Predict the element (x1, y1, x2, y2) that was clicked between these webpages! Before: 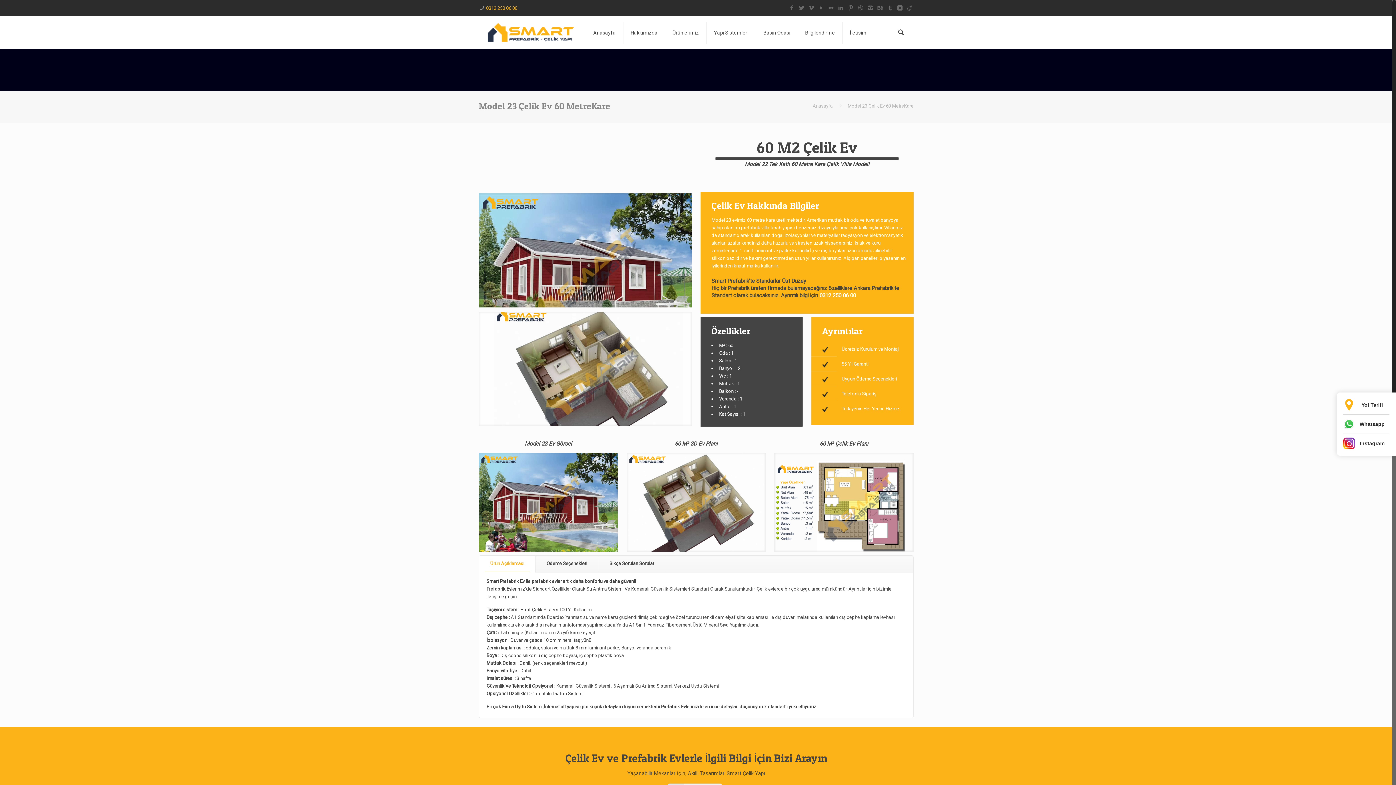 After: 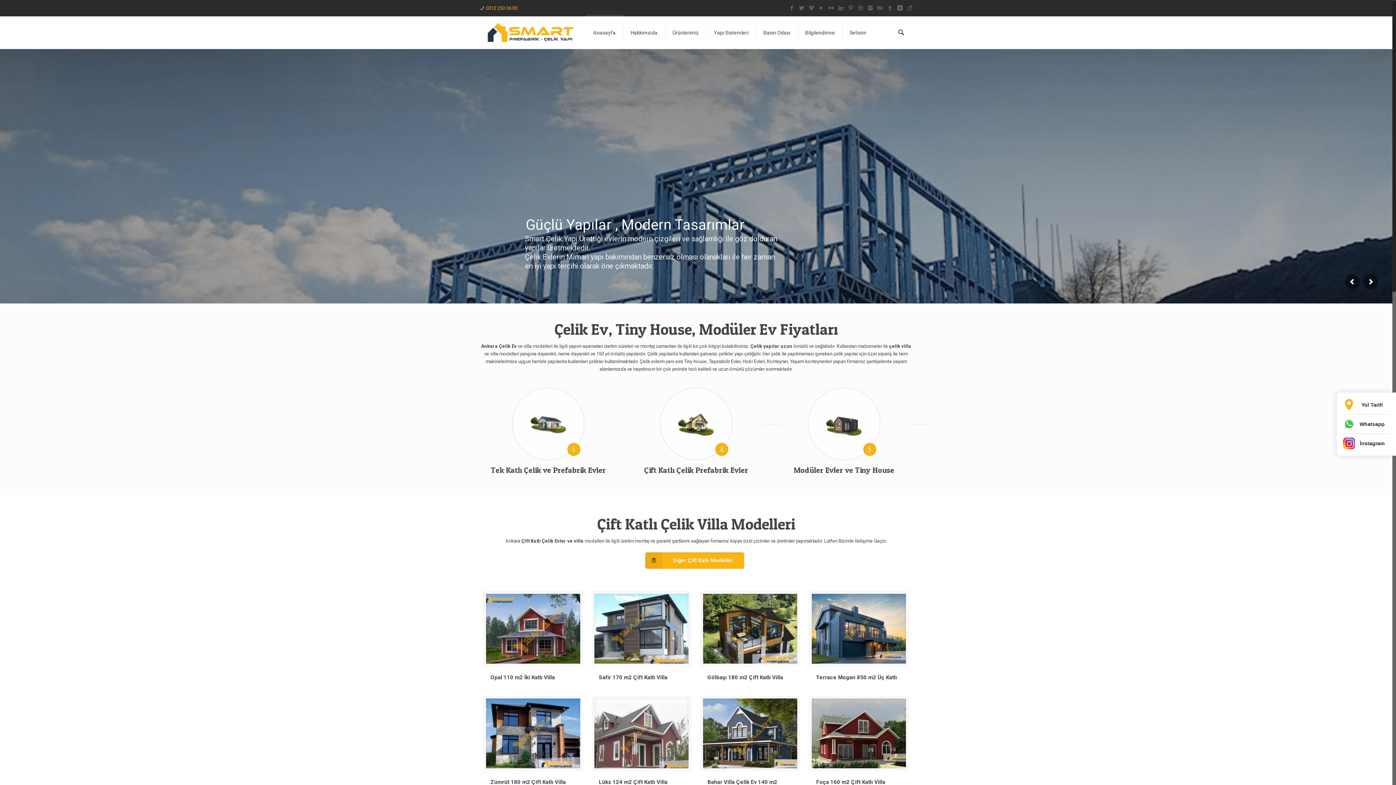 Action: bbox: (812, 103, 832, 108) label: Anasayfa